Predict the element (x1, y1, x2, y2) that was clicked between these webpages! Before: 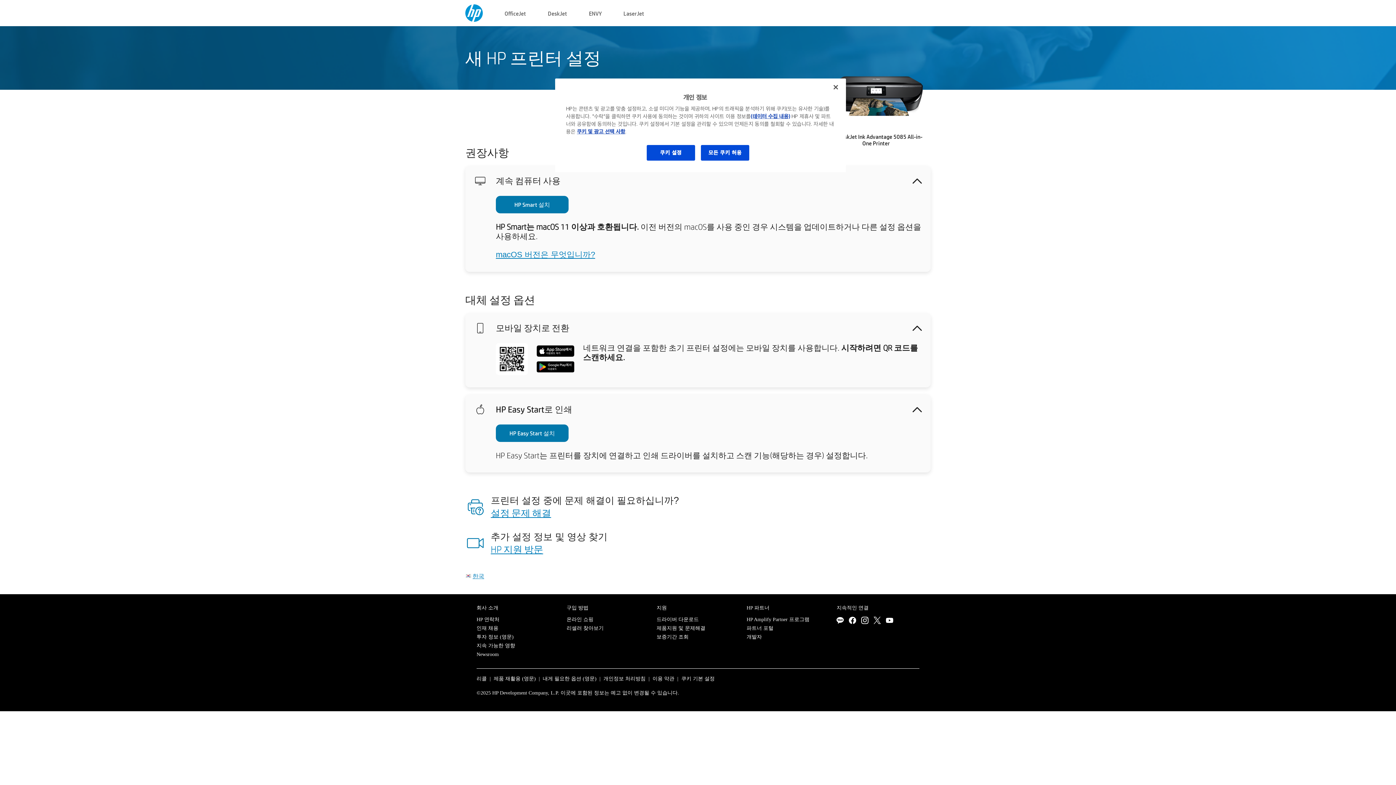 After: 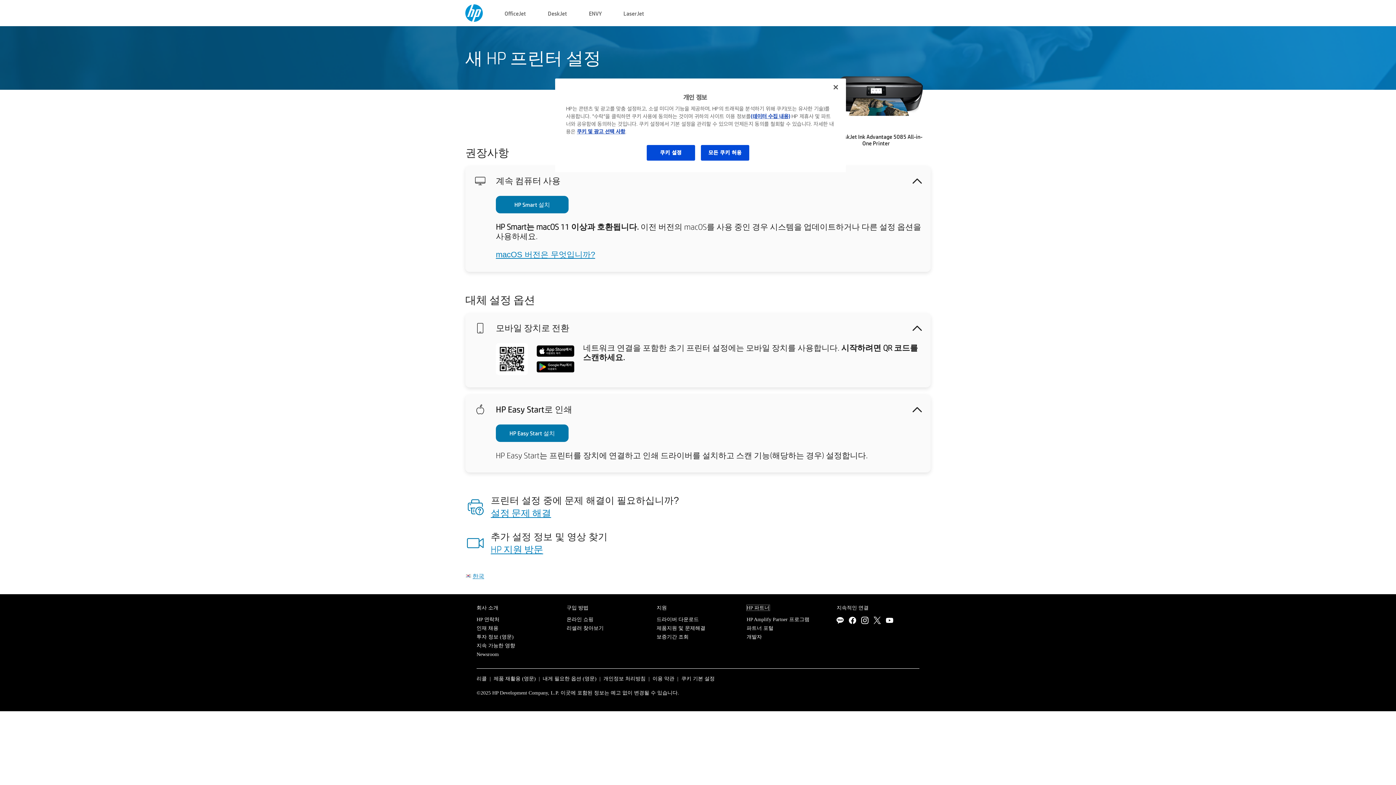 Action: label: HP 파트너 bbox: (746, 605, 769, 610)